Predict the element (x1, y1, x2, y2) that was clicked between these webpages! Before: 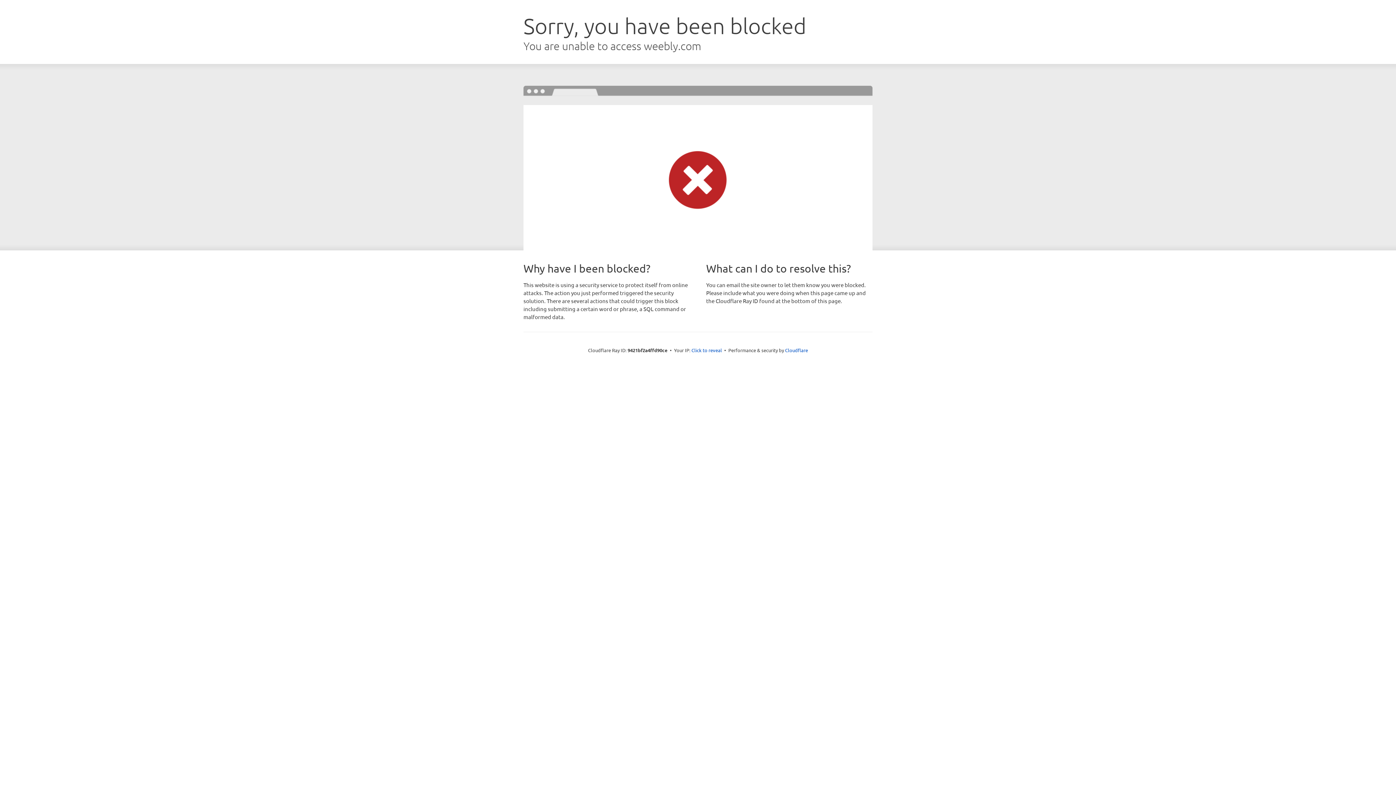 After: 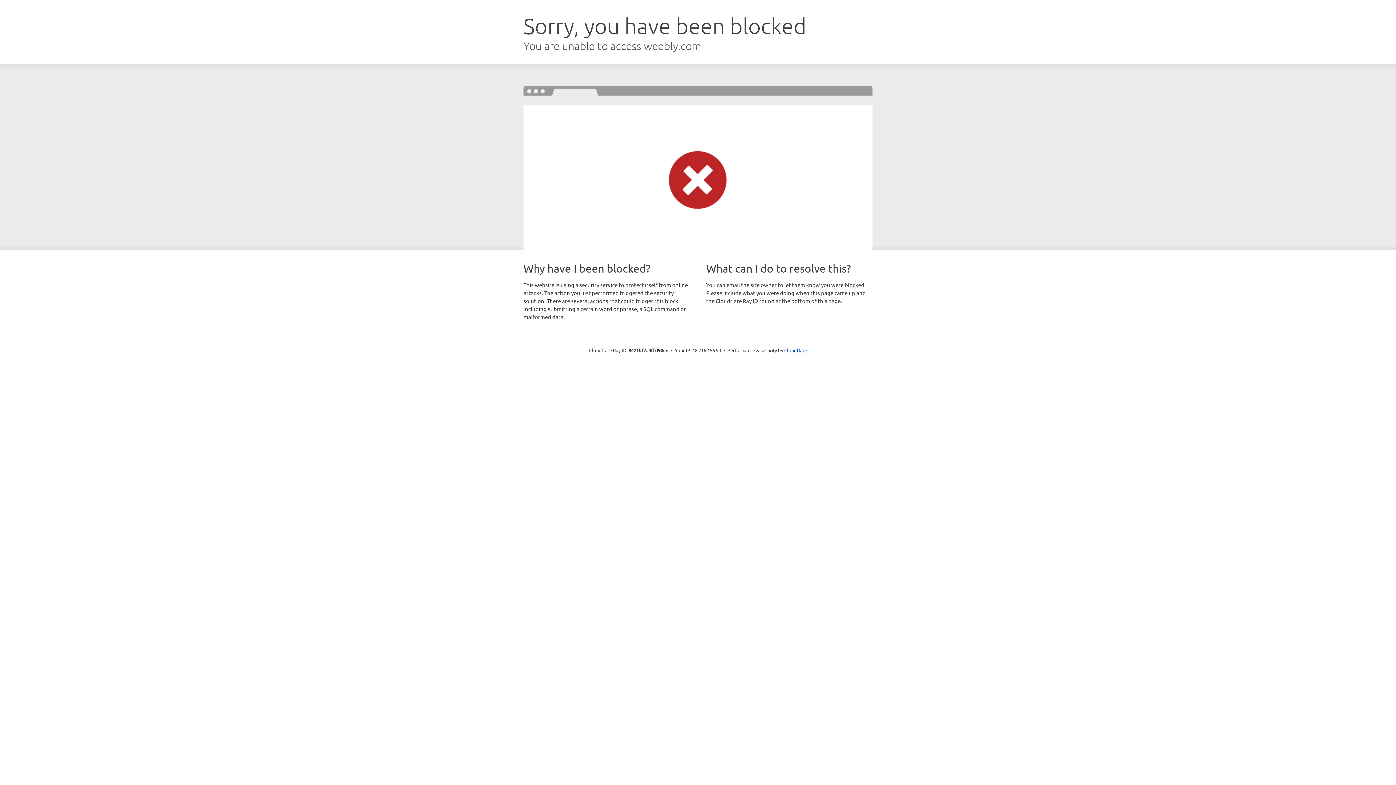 Action: label: Click to reveal bbox: (691, 346, 722, 353)